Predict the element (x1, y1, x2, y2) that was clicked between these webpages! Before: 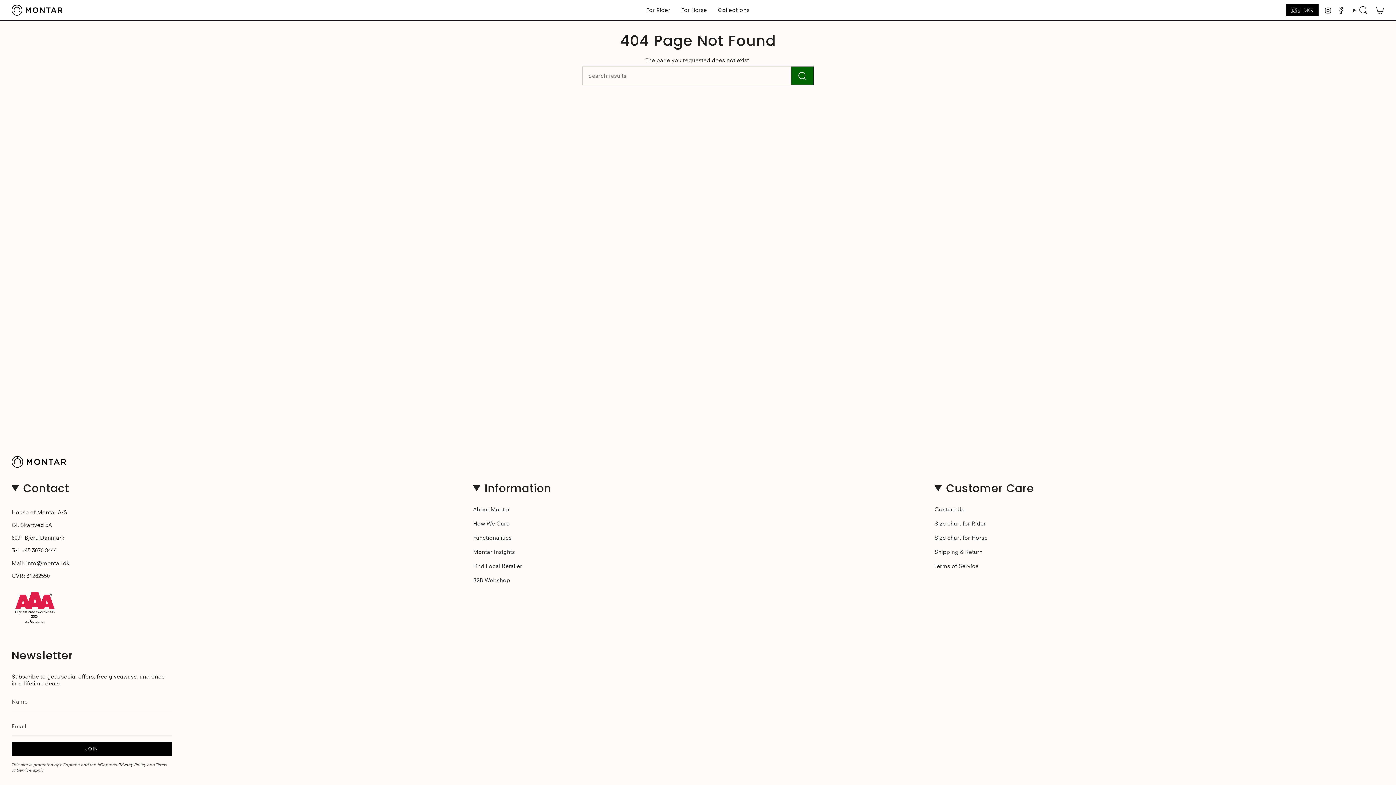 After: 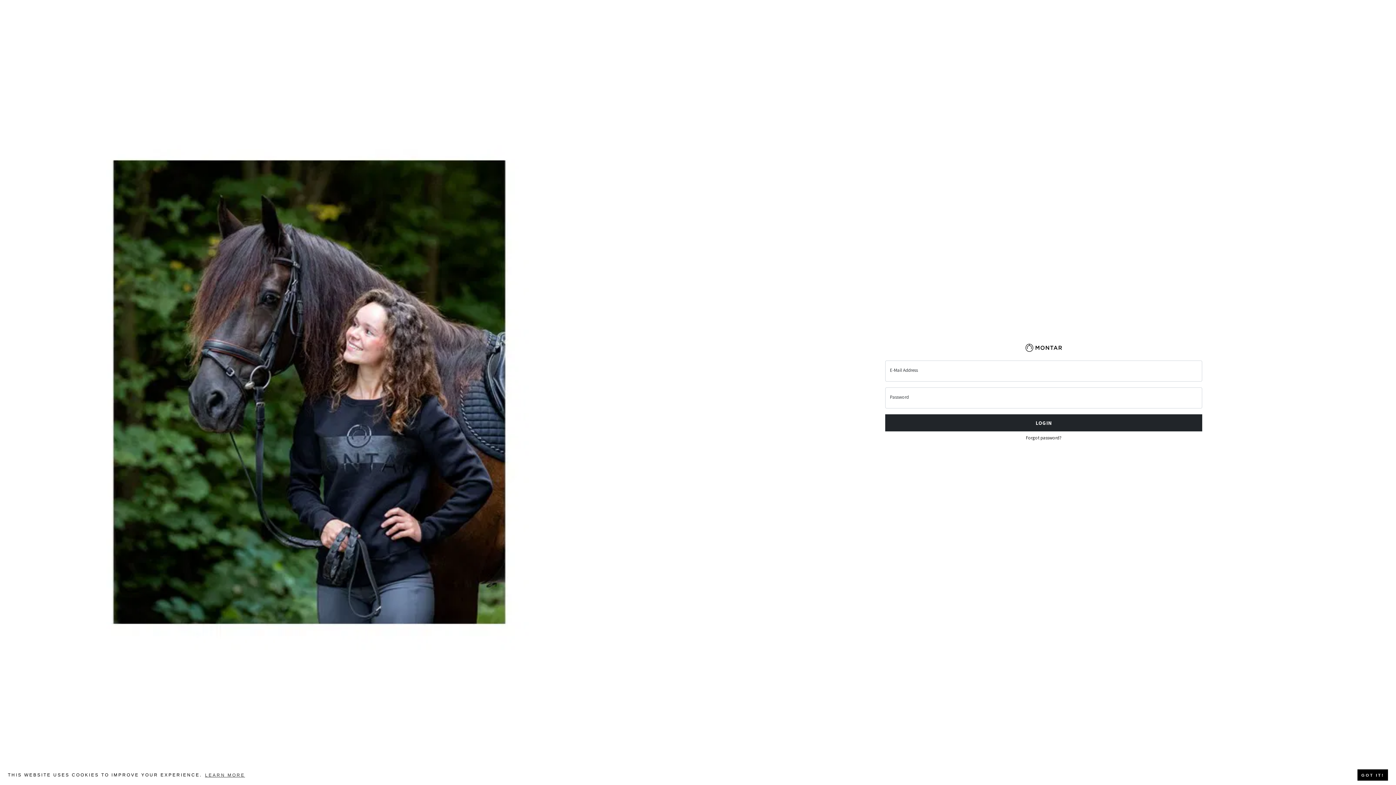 Action: bbox: (473, 576, 510, 583) label: B2B Webshop